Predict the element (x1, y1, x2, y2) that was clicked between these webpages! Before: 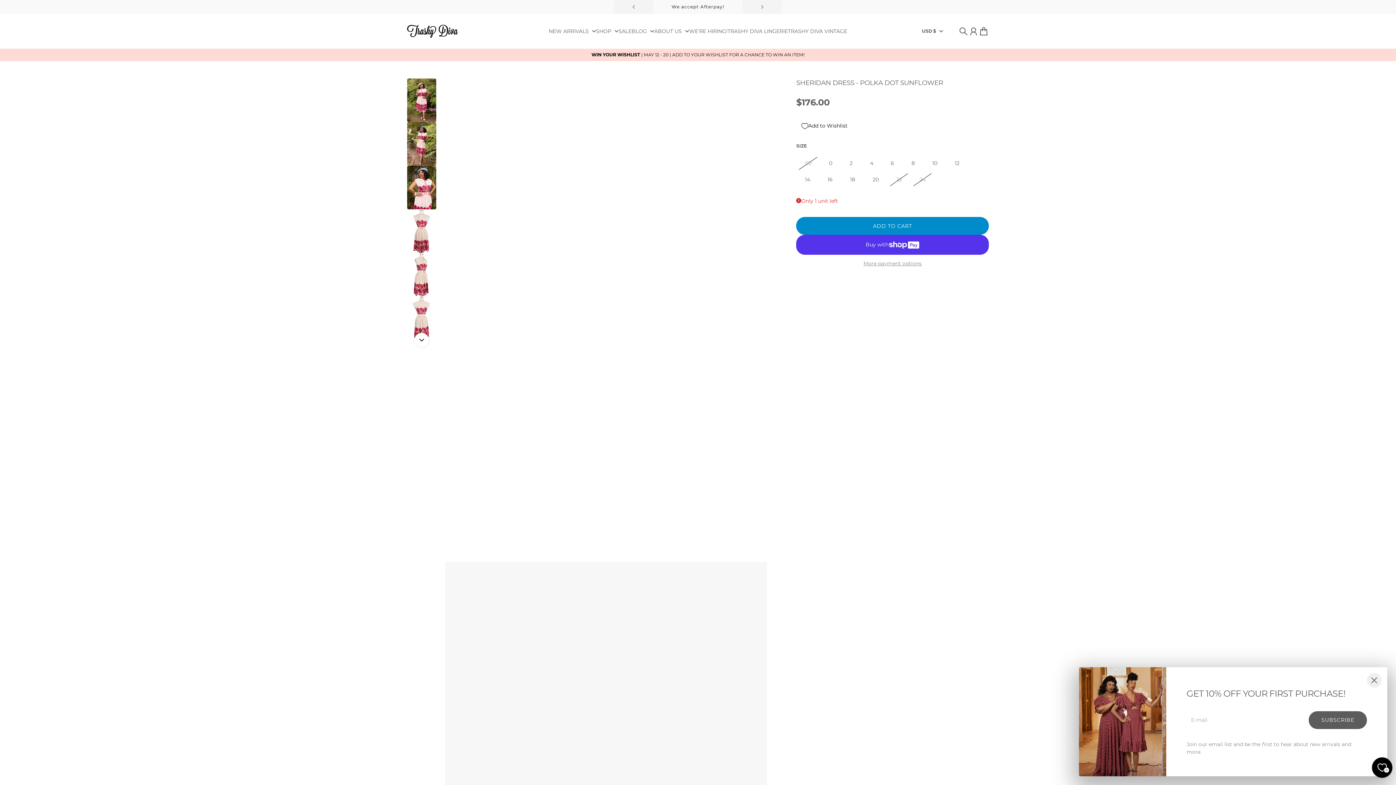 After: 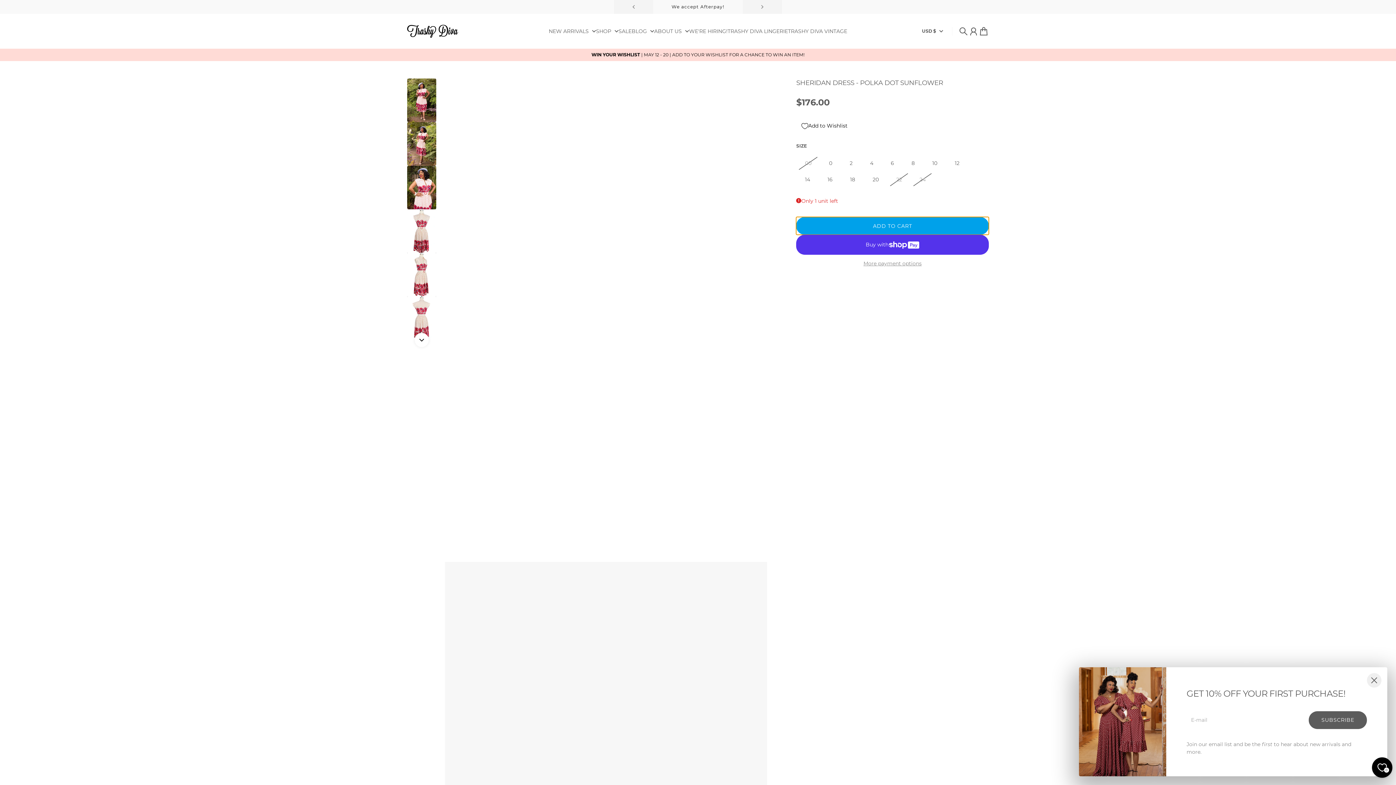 Action: bbox: (796, 217, 989, 234) label: ADD TO CART